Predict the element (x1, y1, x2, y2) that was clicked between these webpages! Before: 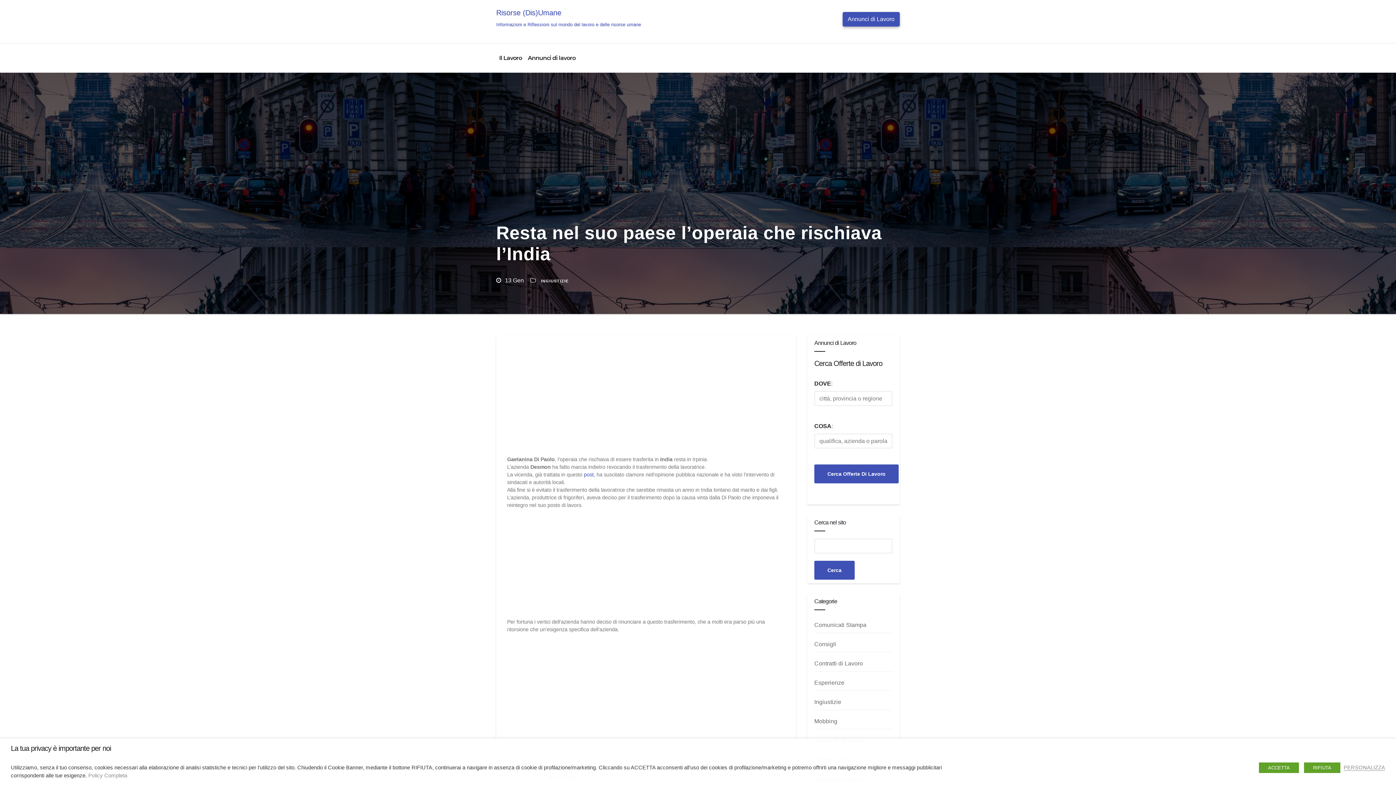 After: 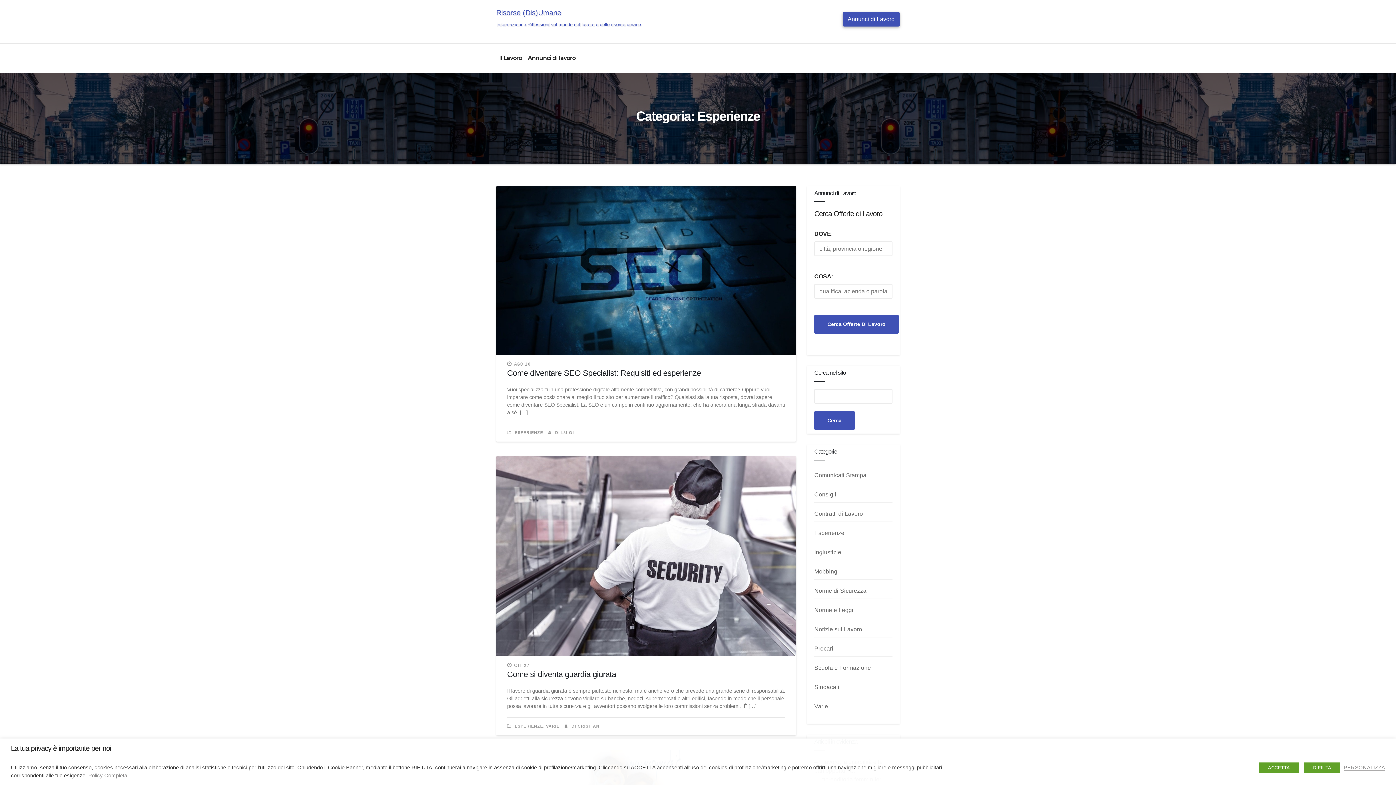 Action: bbox: (814, 680, 844, 686) label: Esperienze